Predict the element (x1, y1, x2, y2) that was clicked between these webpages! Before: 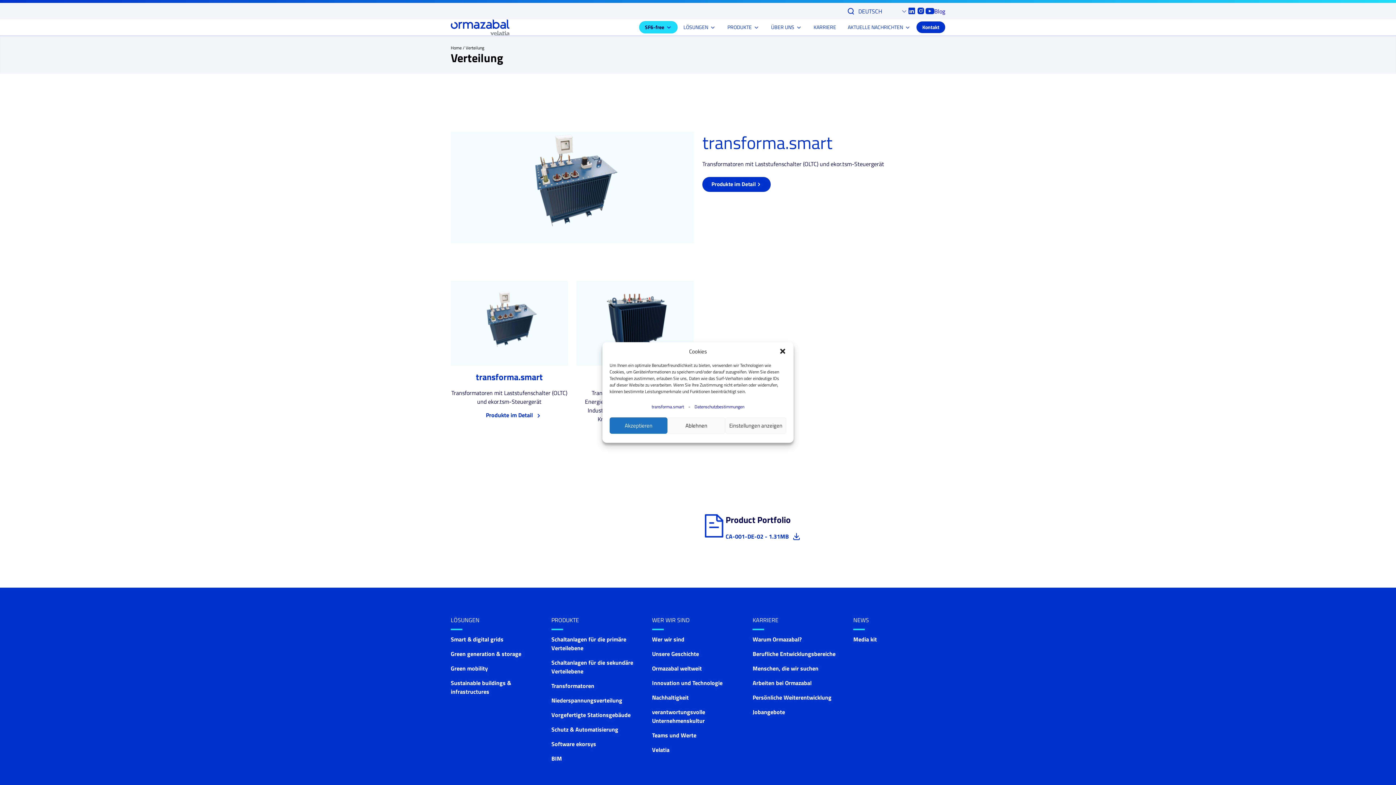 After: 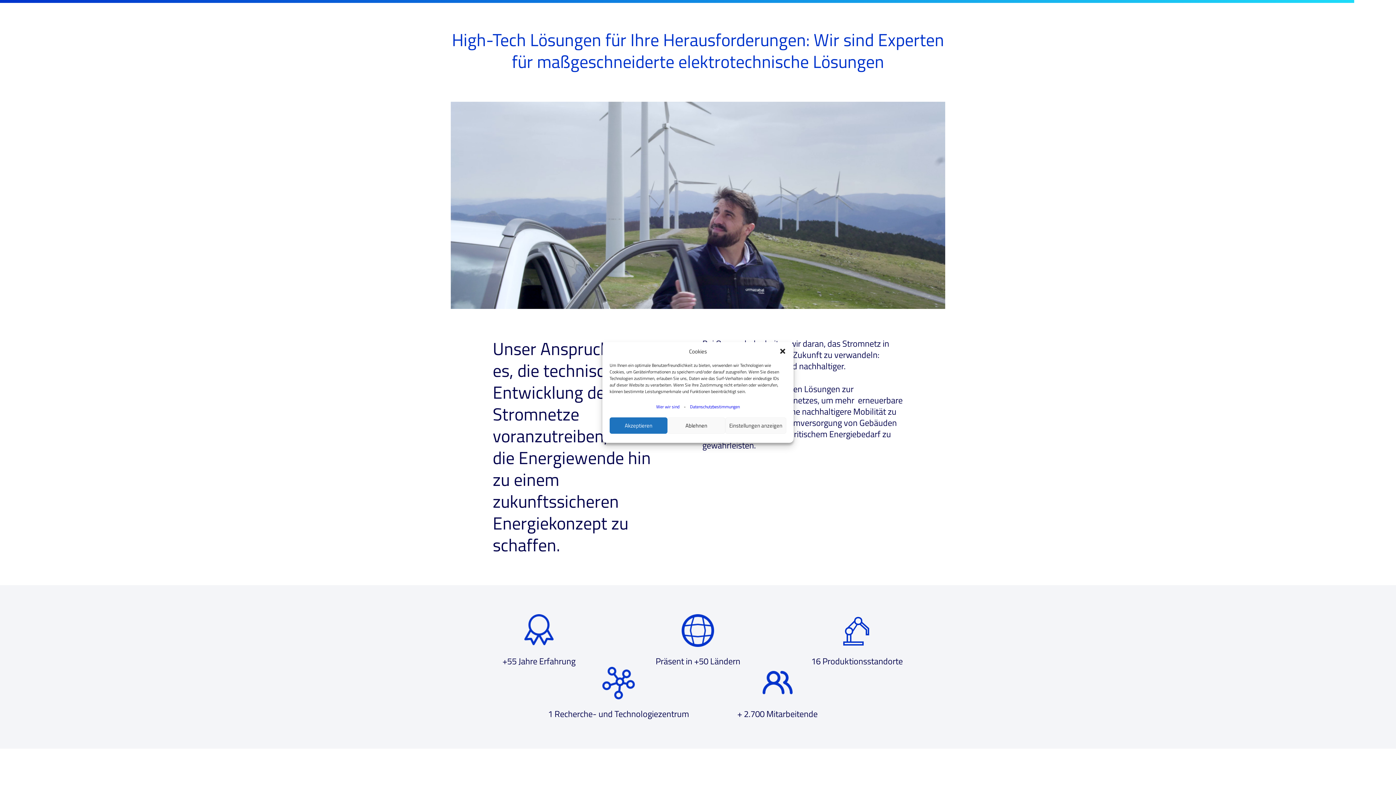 Action: bbox: (652, 635, 684, 644) label: Wer wir sind